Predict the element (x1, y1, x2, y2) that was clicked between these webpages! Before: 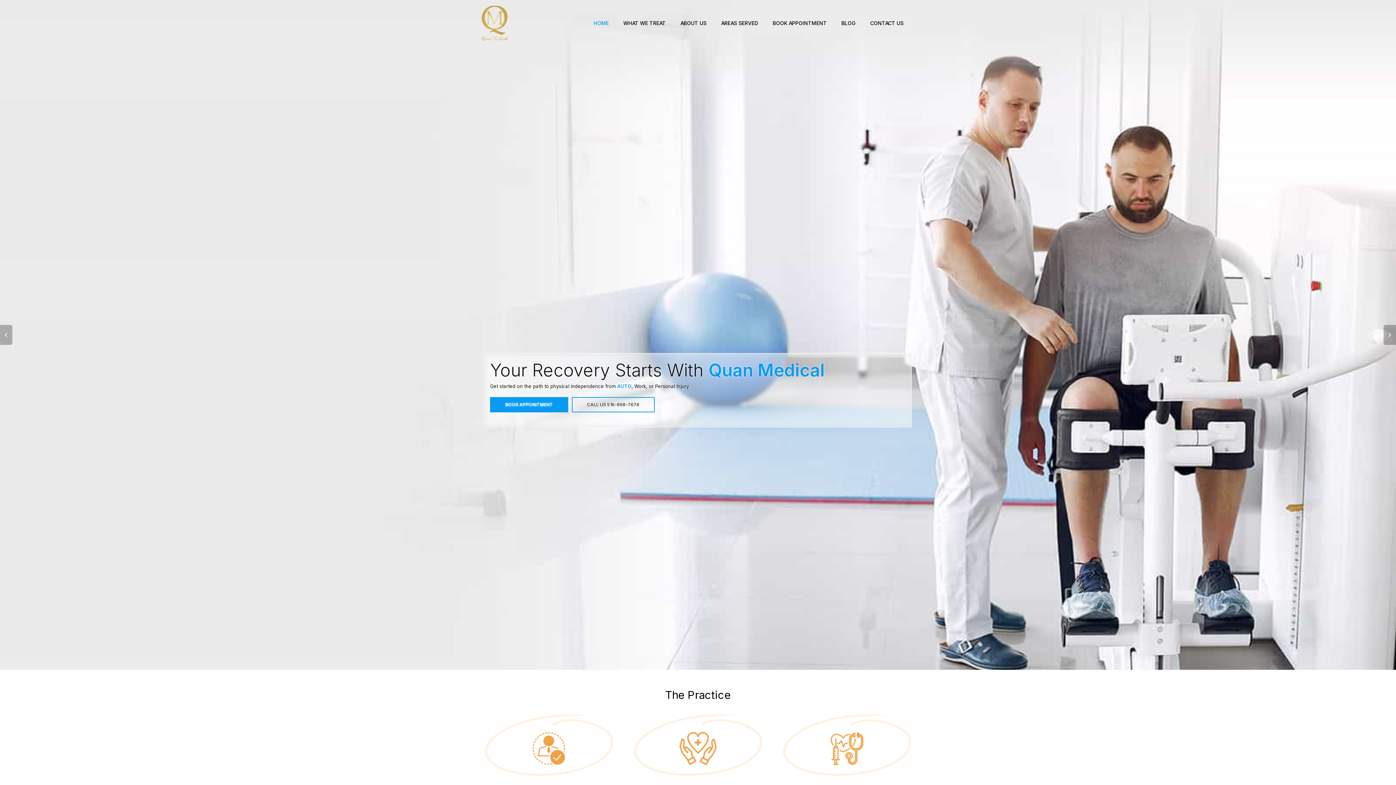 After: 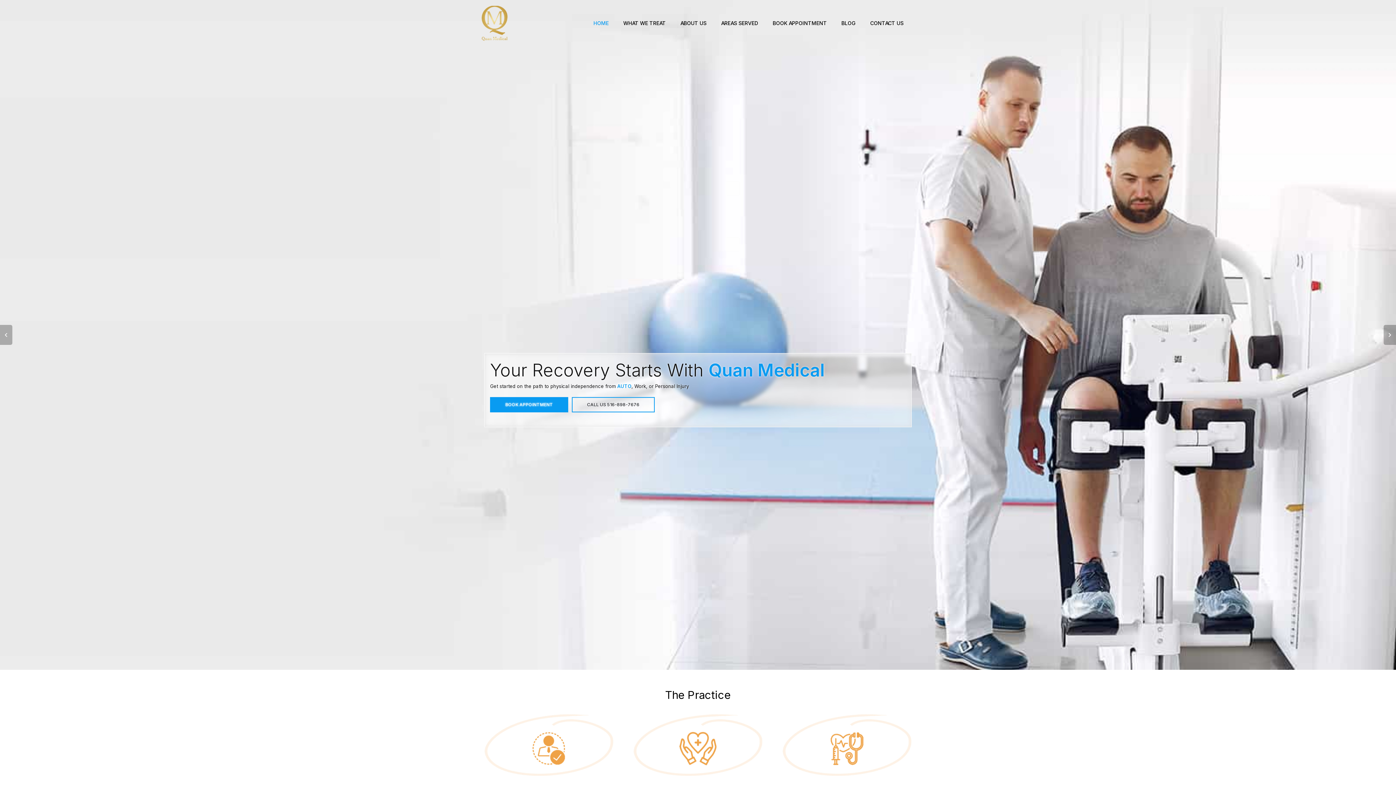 Action: bbox: (586, 15, 616, 30) label: HOME